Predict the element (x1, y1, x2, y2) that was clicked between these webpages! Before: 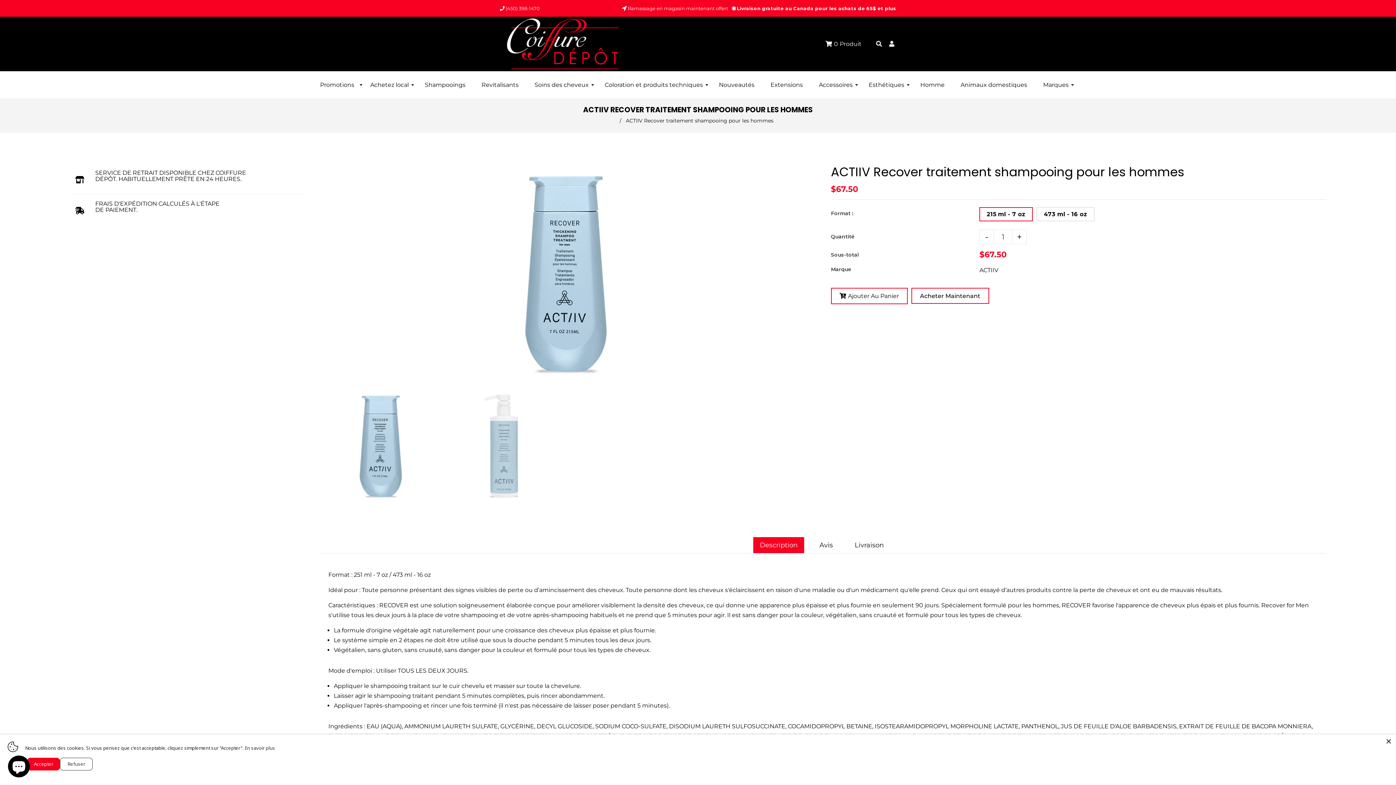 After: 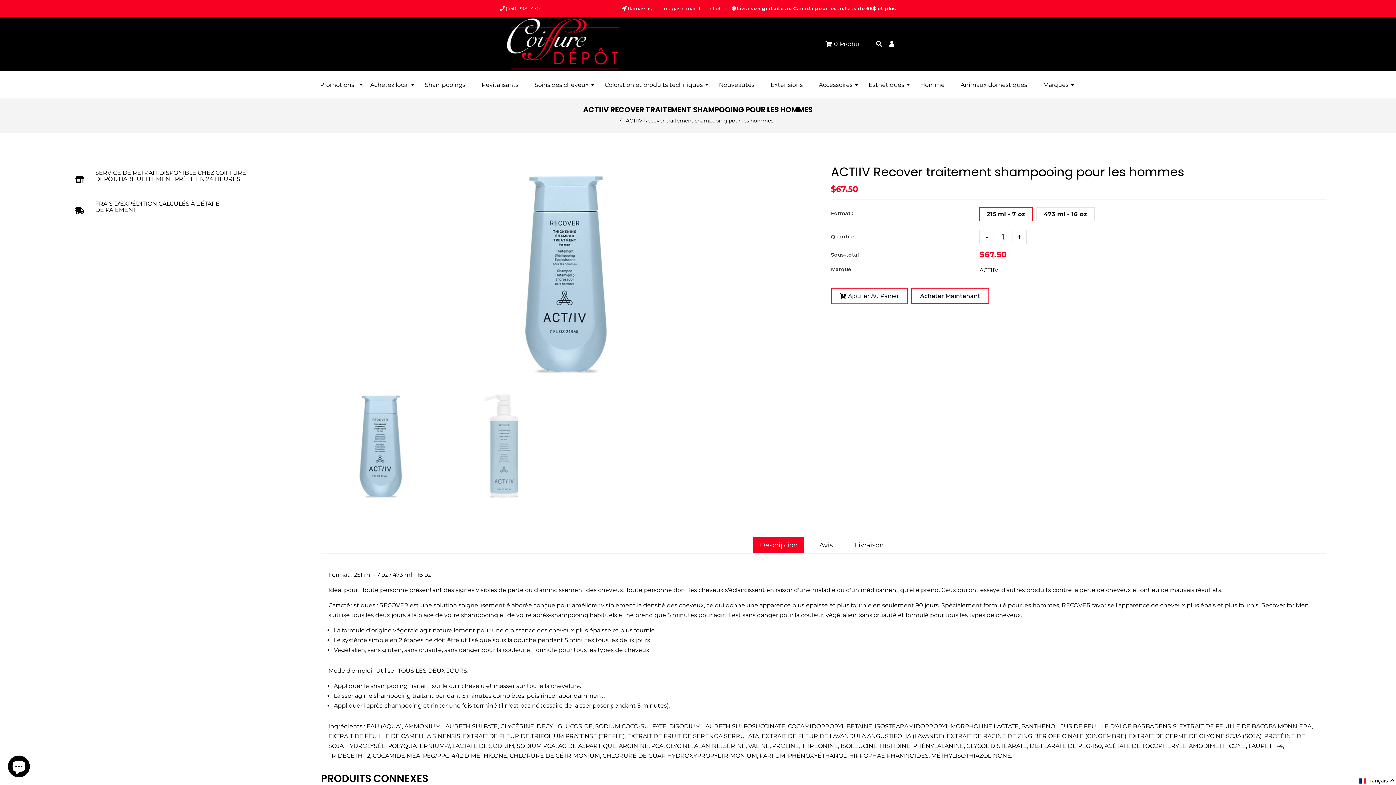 Action: bbox: (27, 758, 60, 770) label: Accepter